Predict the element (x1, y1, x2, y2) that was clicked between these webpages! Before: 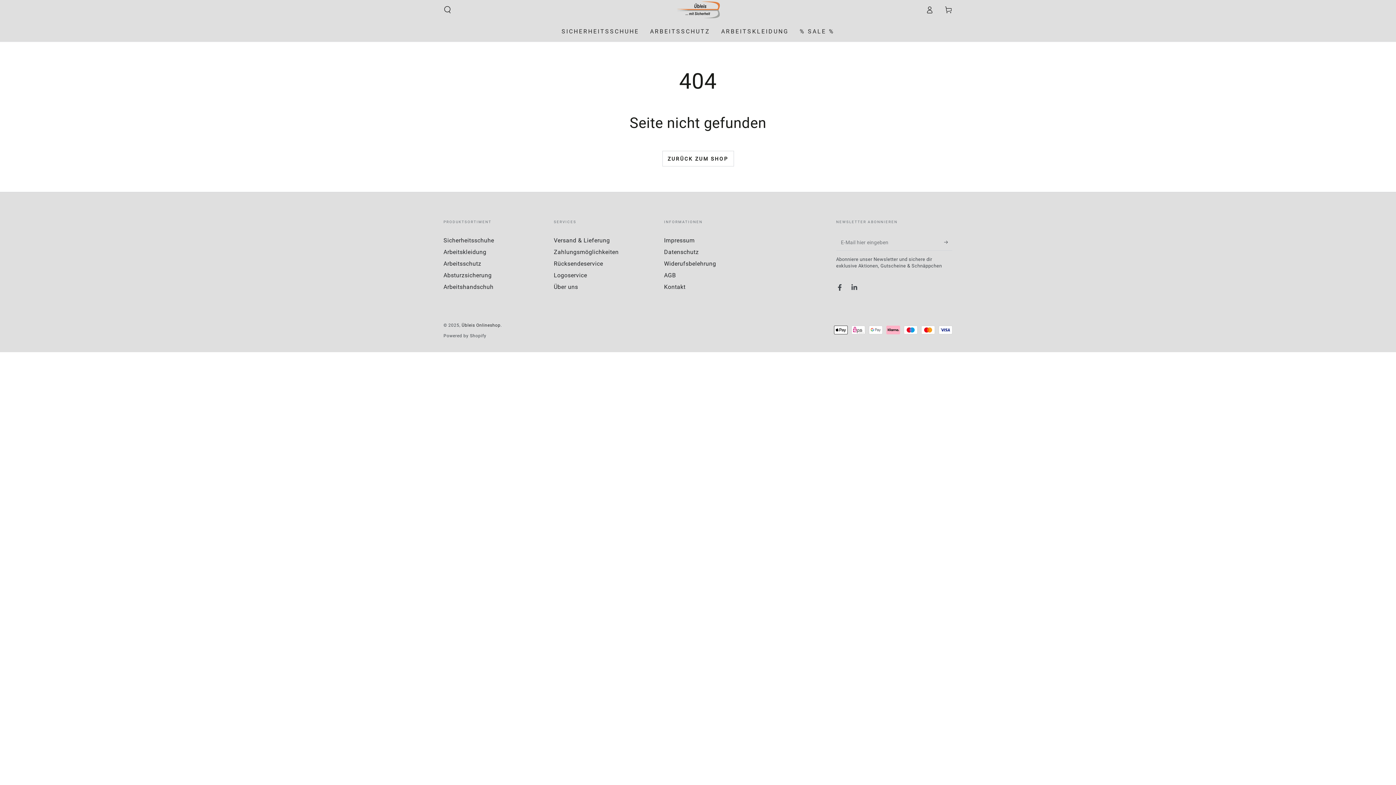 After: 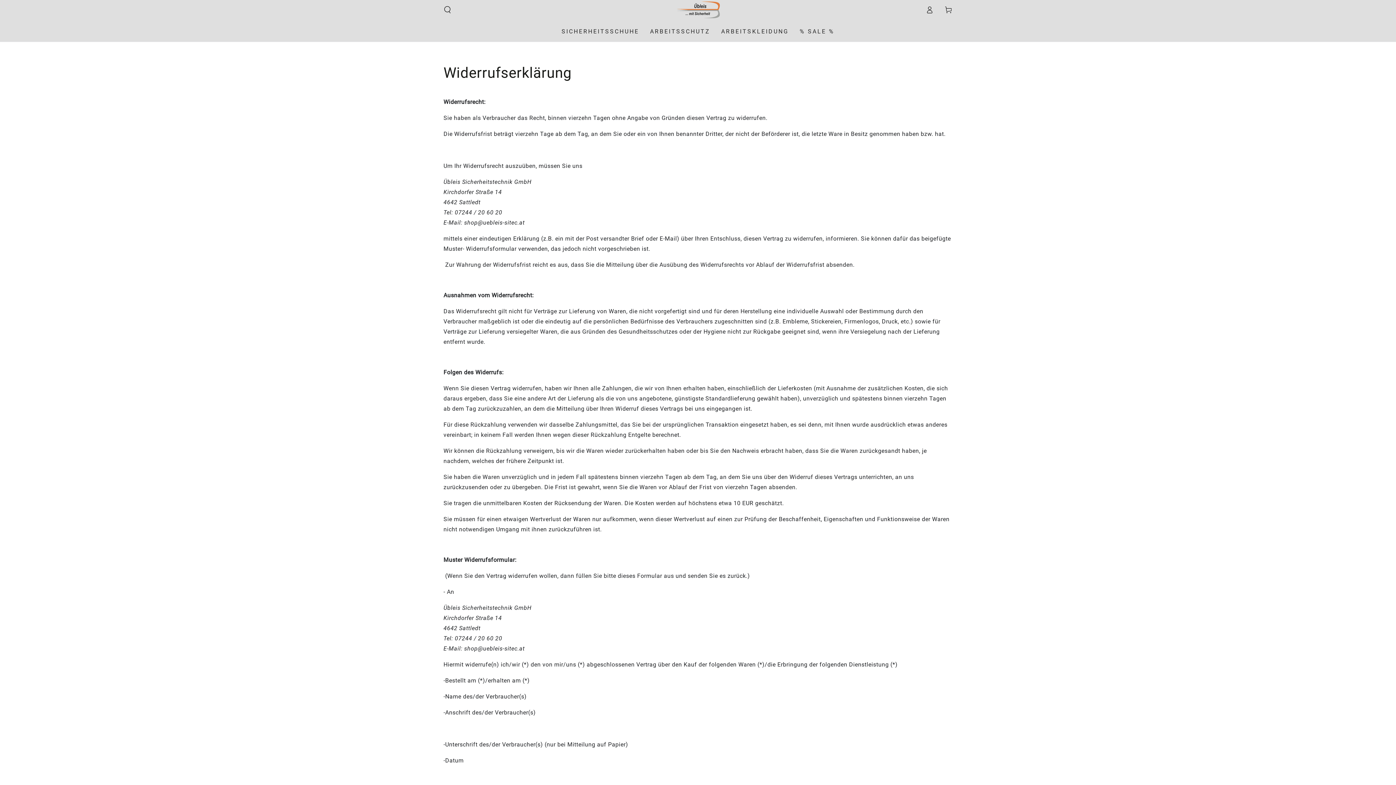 Action: label: Widerufsbelehrung bbox: (664, 260, 716, 267)